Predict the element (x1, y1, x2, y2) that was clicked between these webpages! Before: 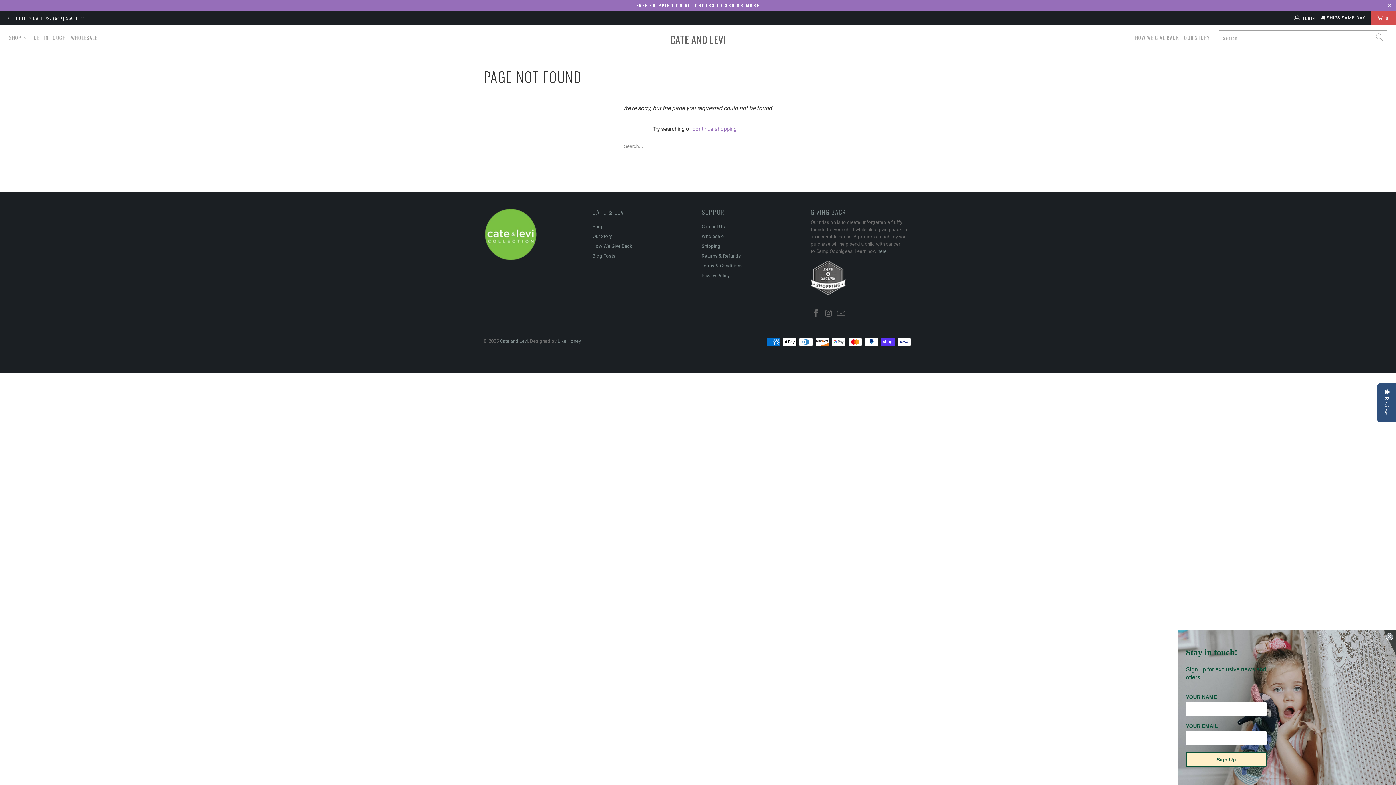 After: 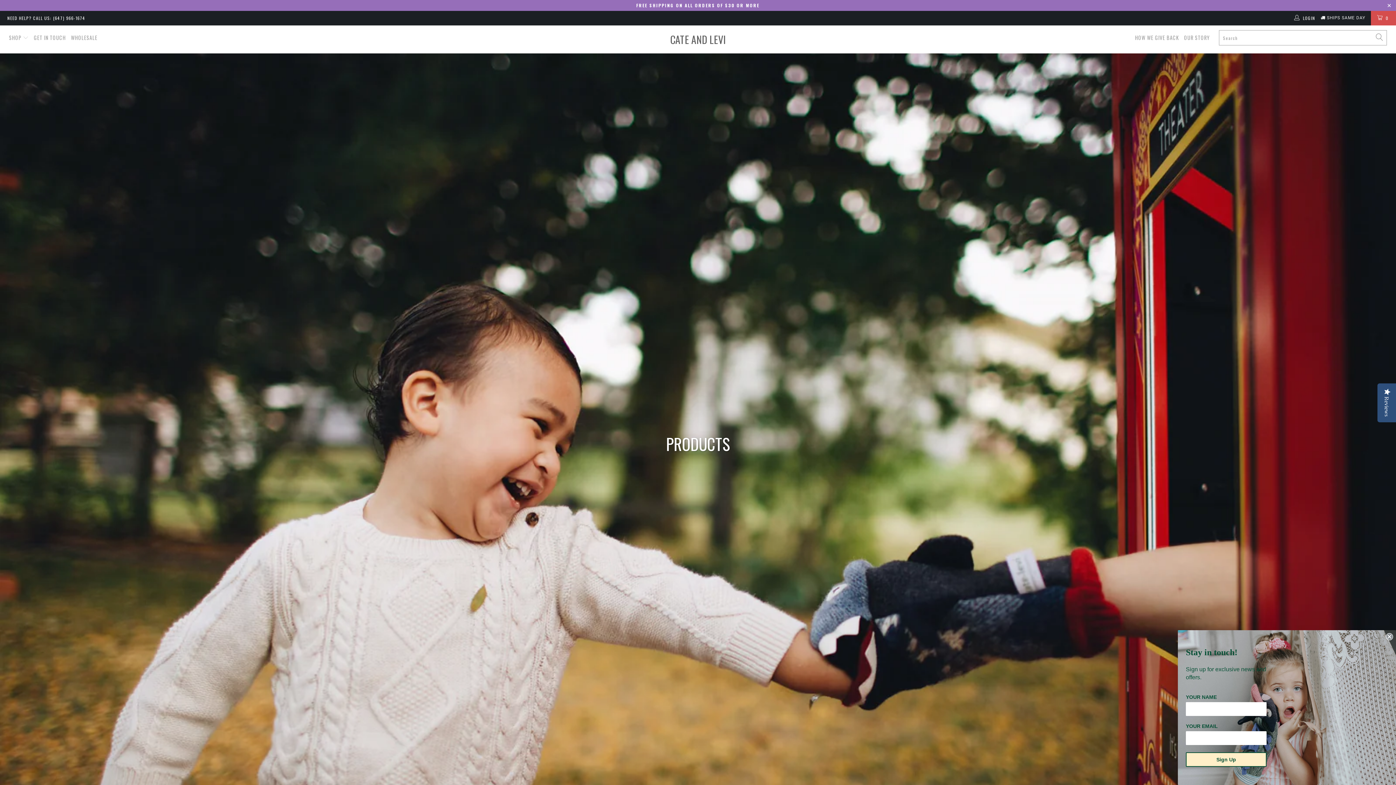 Action: bbox: (692, 125, 743, 132) label: continue shopping →